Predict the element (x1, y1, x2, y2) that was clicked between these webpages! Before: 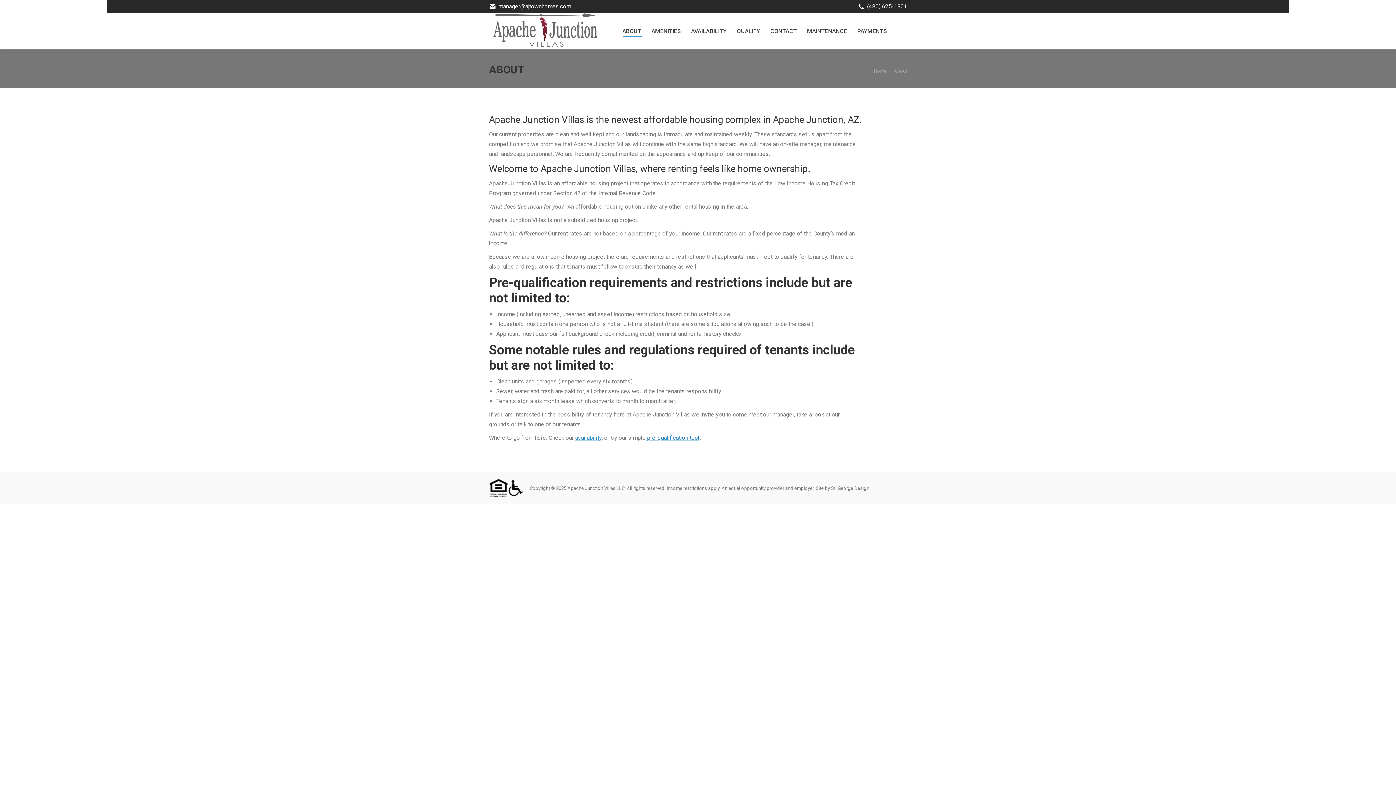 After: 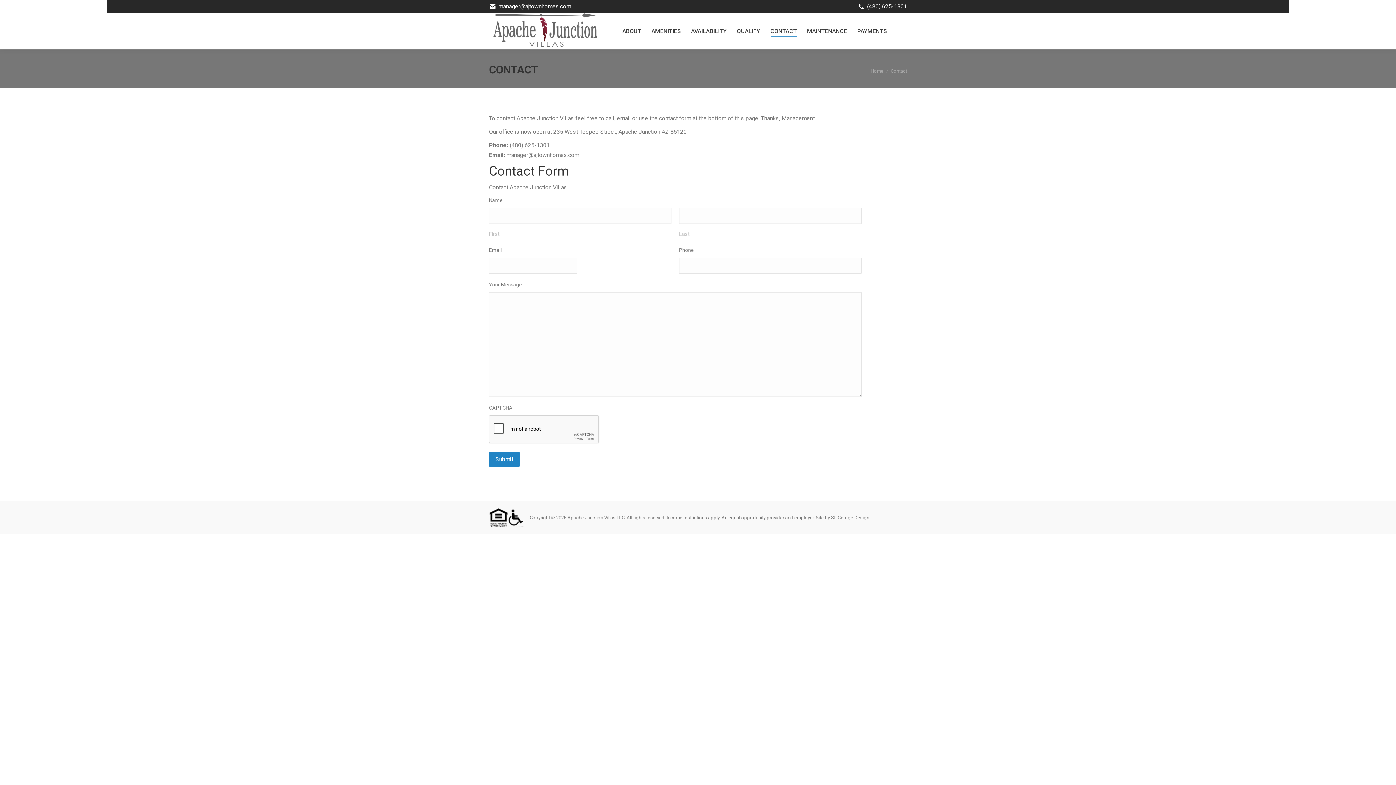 Action: label: CONTACT bbox: (769, 26, 798, 36)